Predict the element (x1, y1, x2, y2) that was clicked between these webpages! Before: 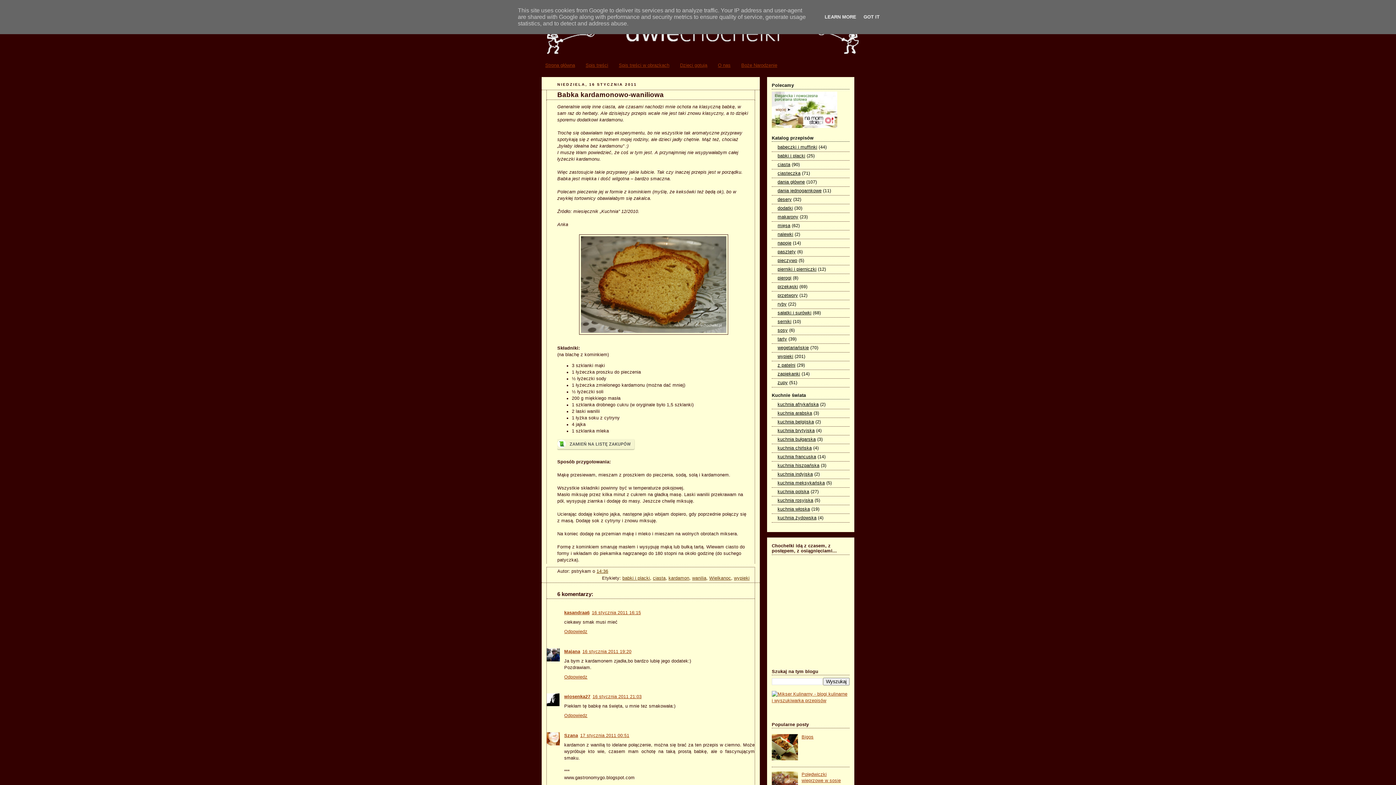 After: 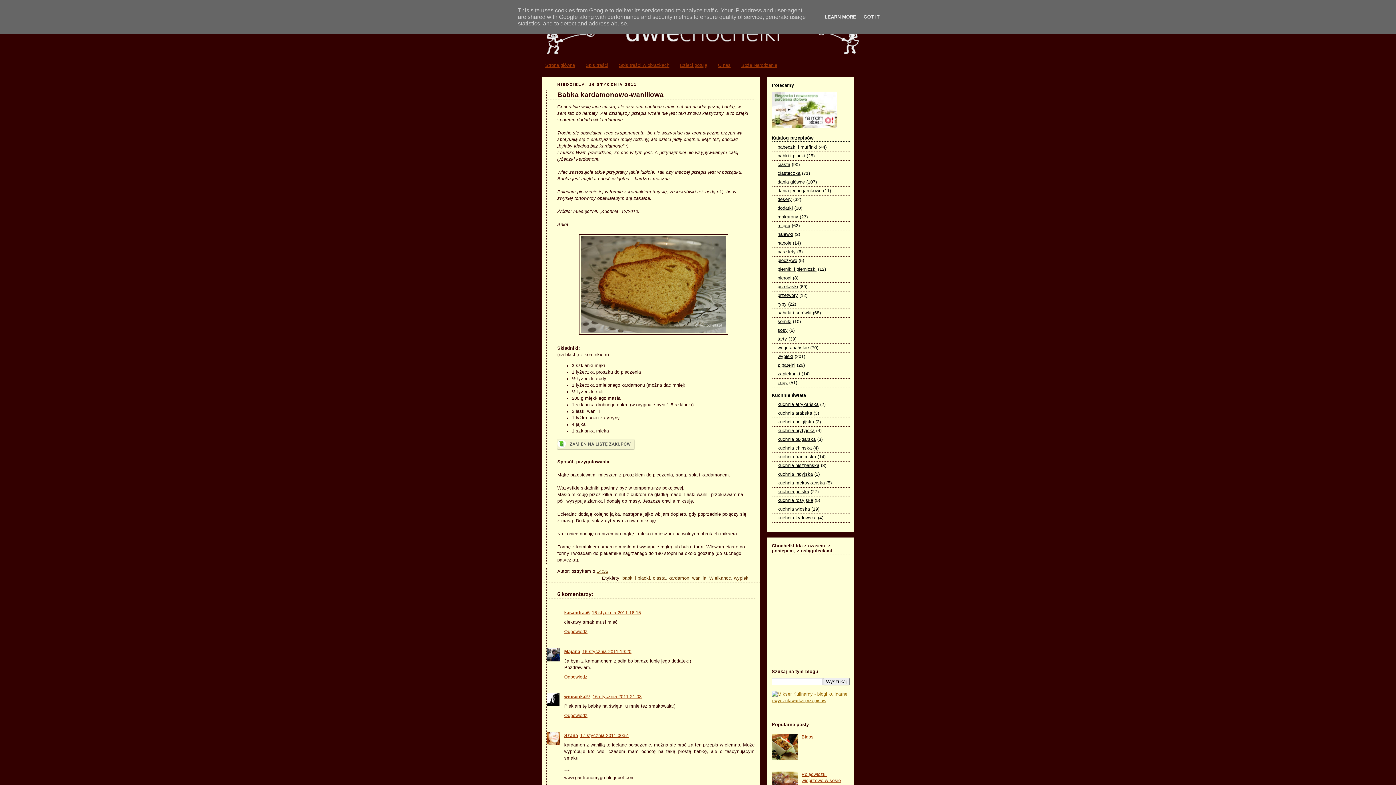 Action: bbox: (772, 698, 849, 703)